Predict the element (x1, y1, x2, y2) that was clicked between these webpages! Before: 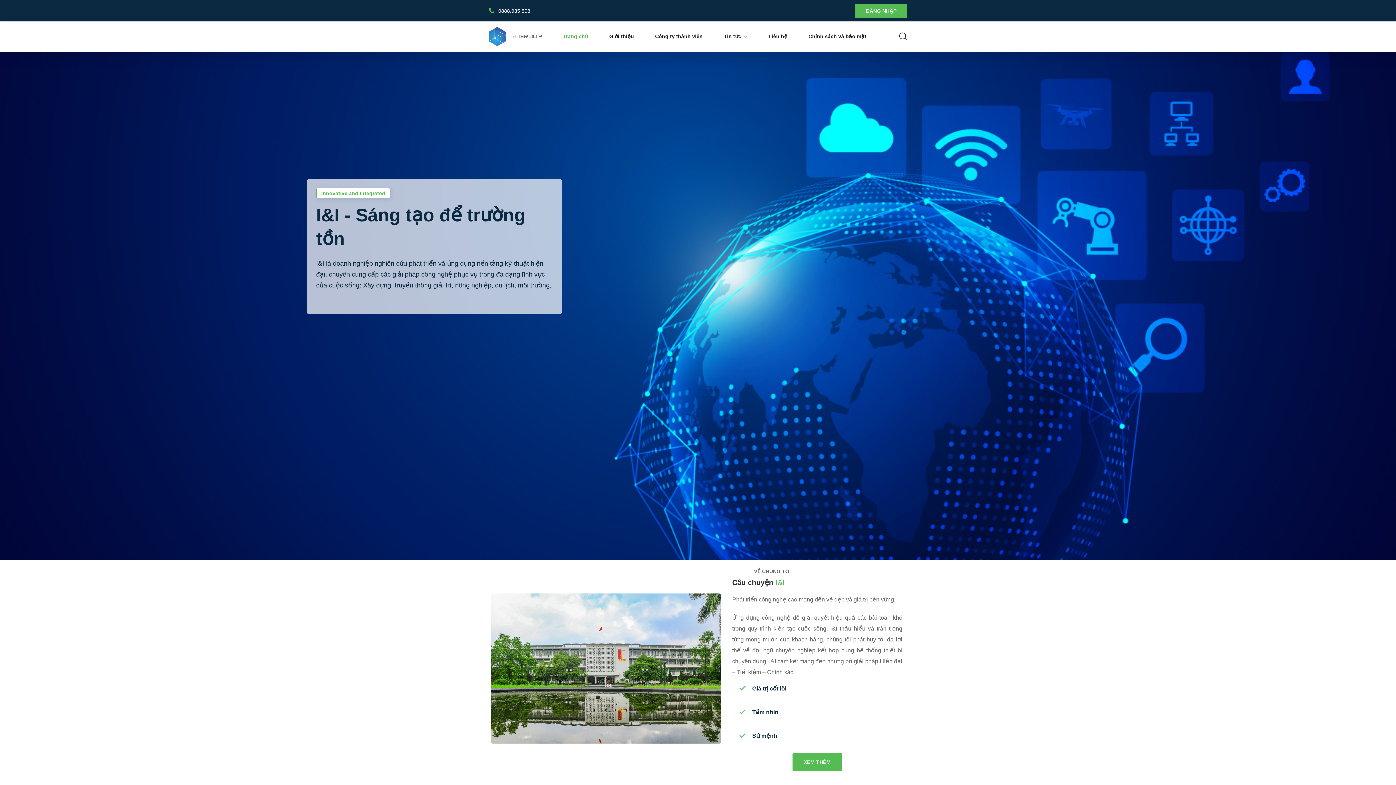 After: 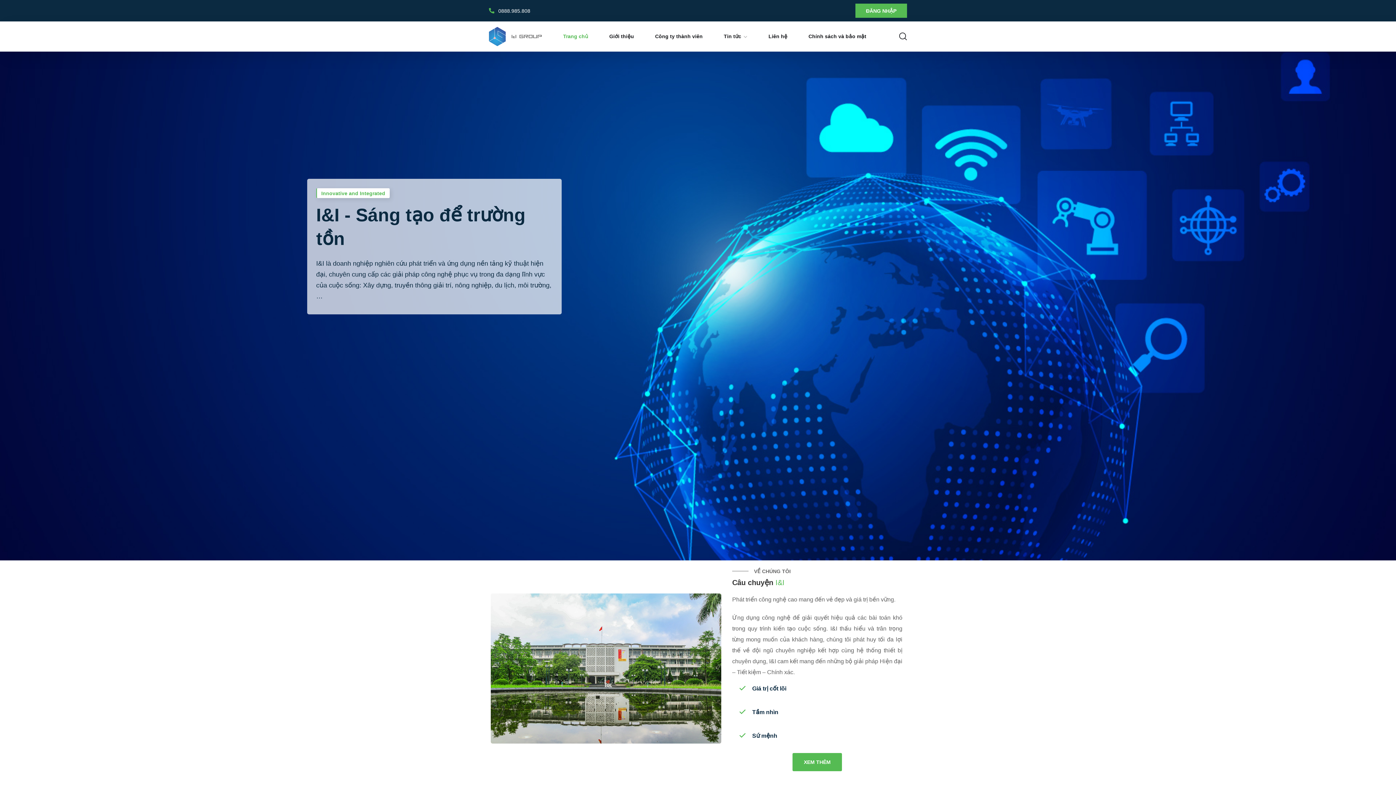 Action: label: Trang chủ bbox: (563, 26, 588, 46)